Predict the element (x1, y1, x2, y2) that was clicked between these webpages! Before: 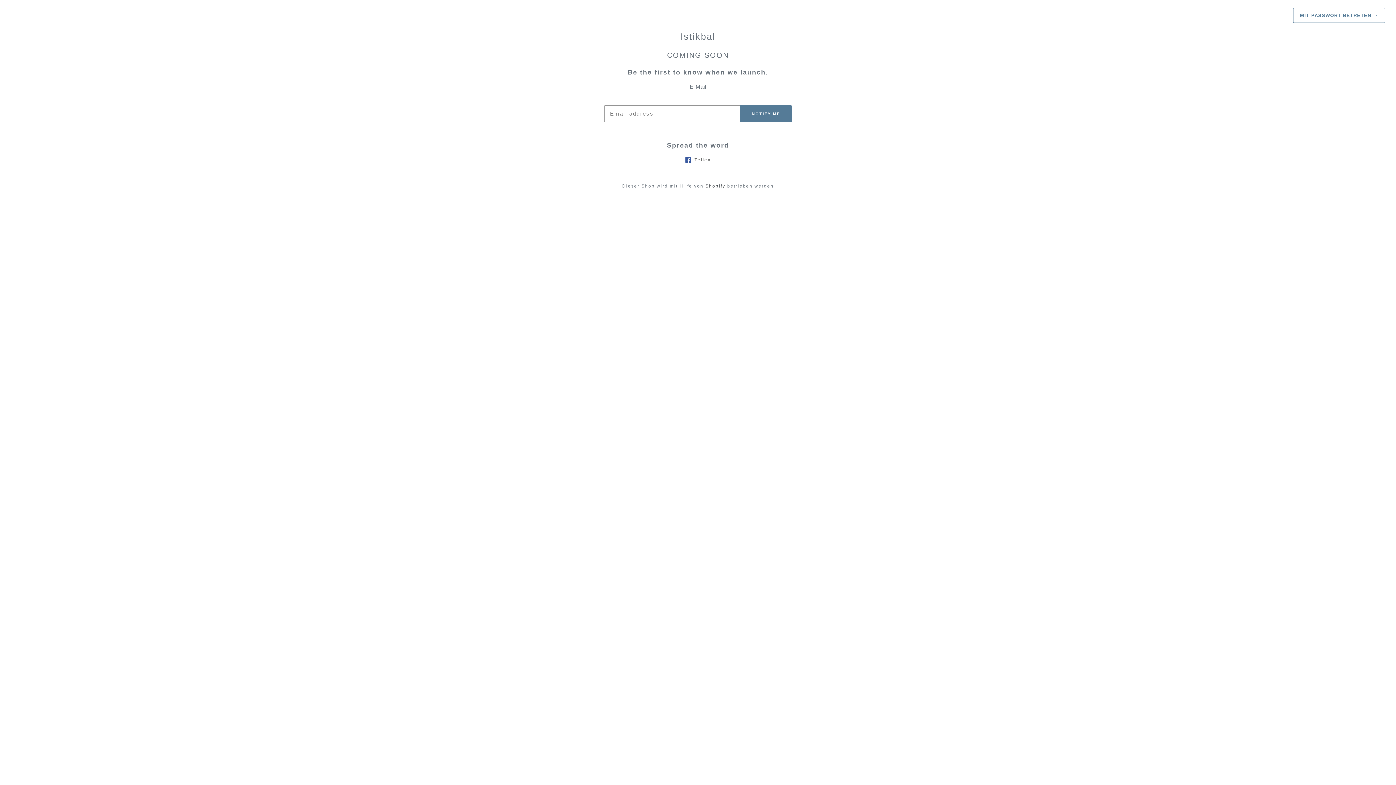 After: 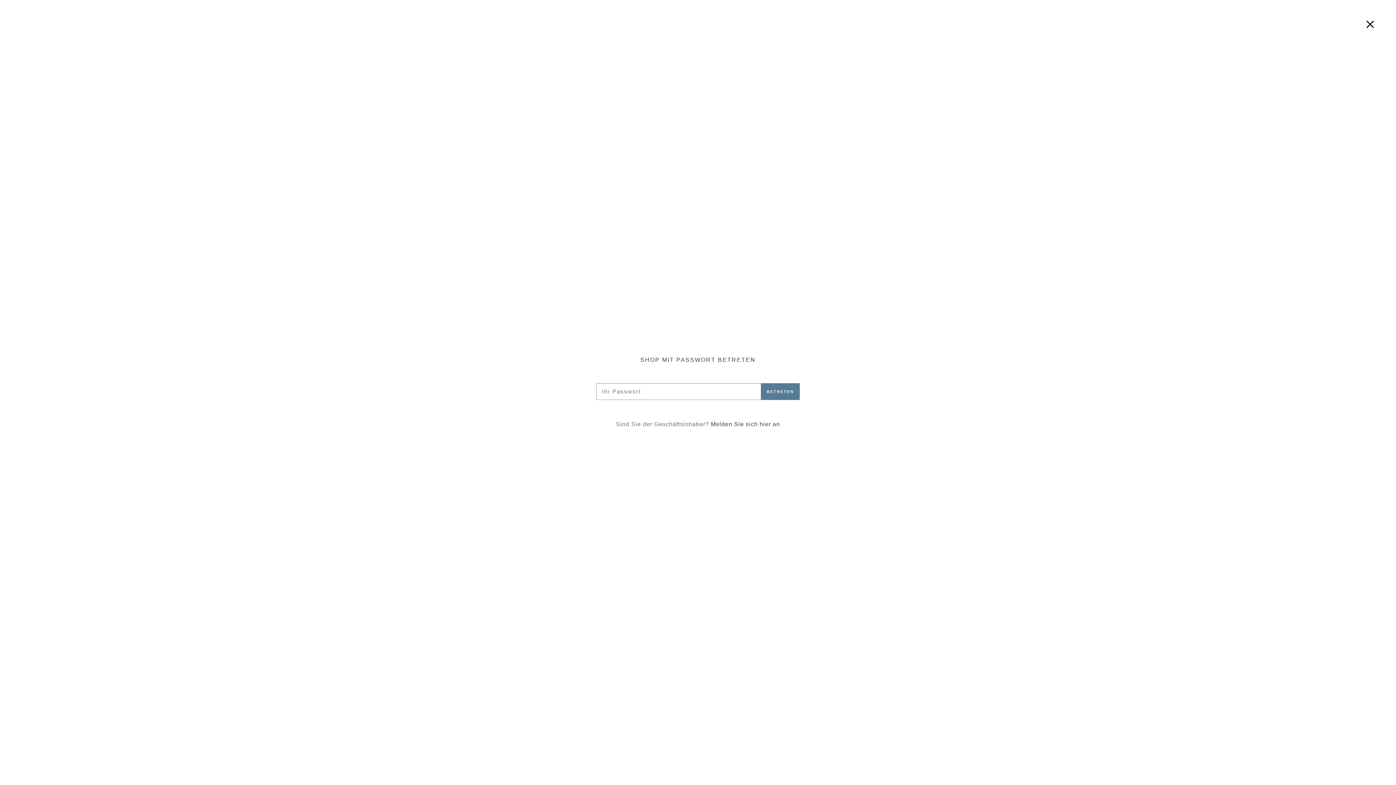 Action: bbox: (1293, 8, 1385, 22) label: MIT PASSWORT BETRETEN →